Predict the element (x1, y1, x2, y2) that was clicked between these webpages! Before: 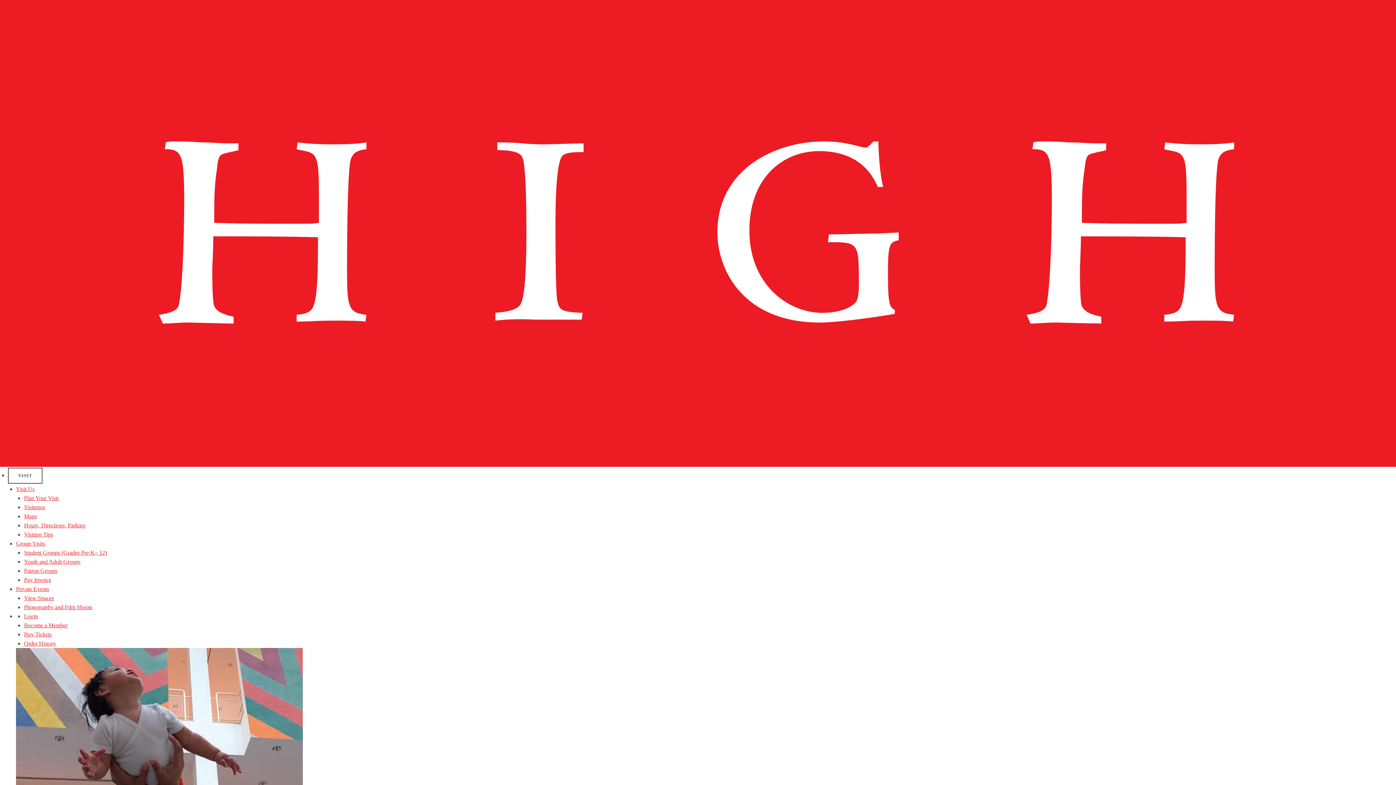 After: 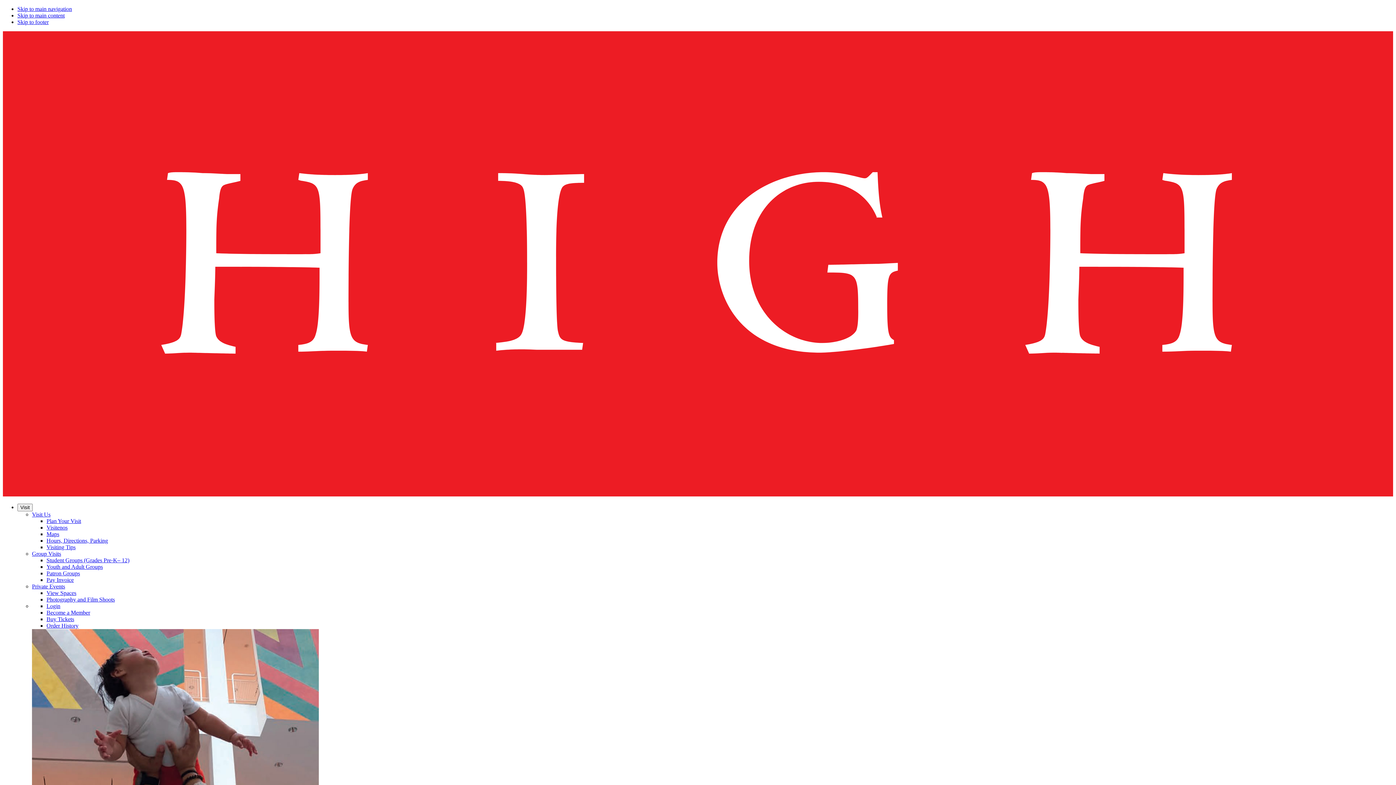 Action: bbox: (24, 631, 51, 637) label: Buy Tickets